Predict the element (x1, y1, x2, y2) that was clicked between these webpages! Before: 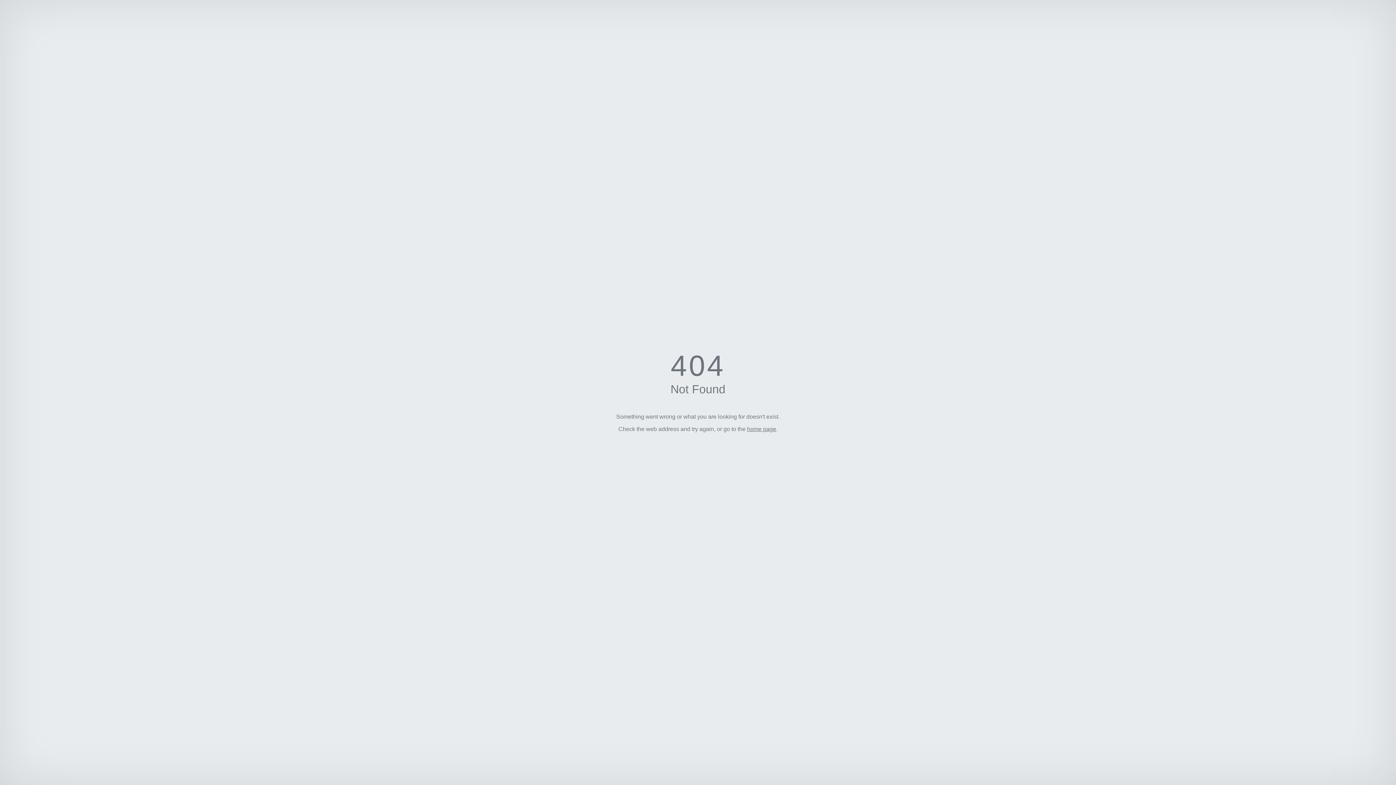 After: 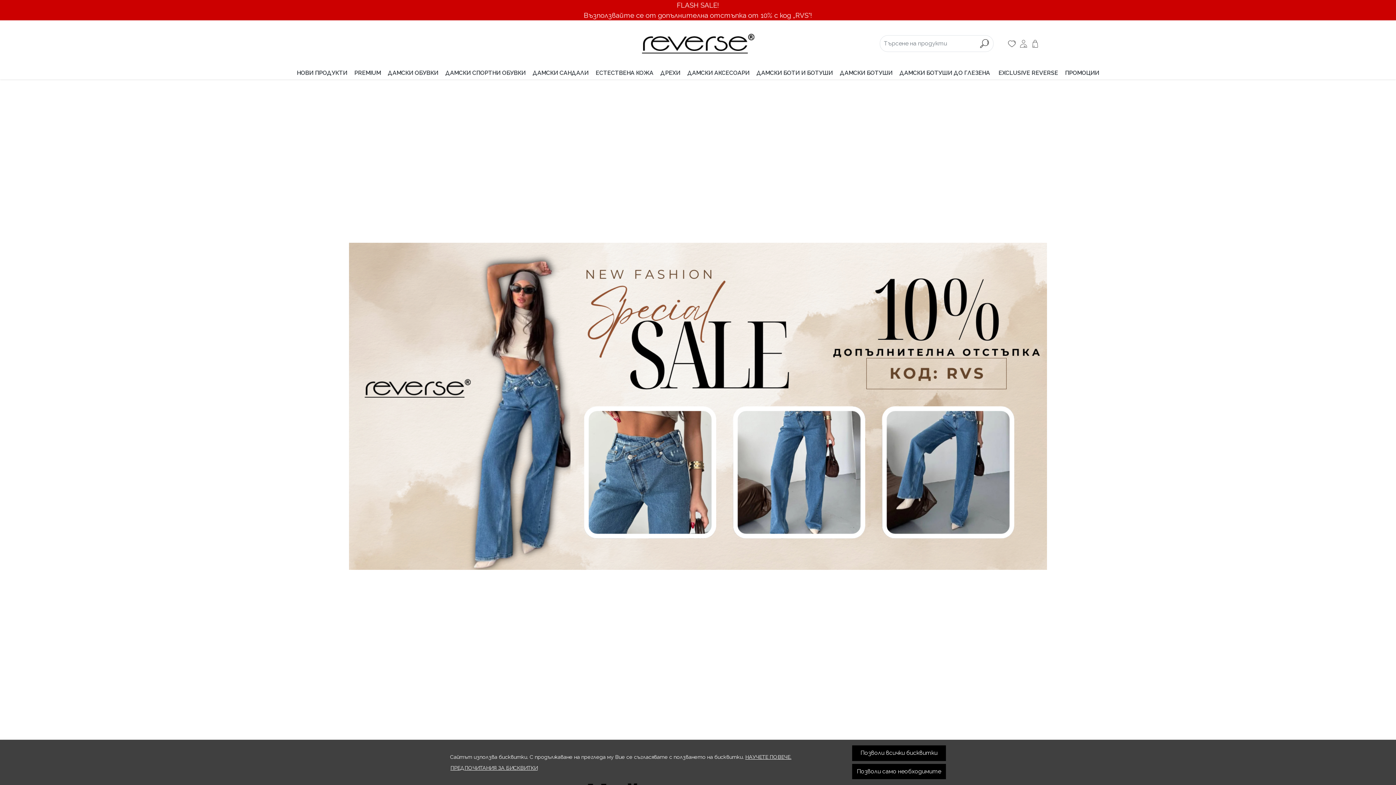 Action: label: home page bbox: (747, 426, 776, 432)